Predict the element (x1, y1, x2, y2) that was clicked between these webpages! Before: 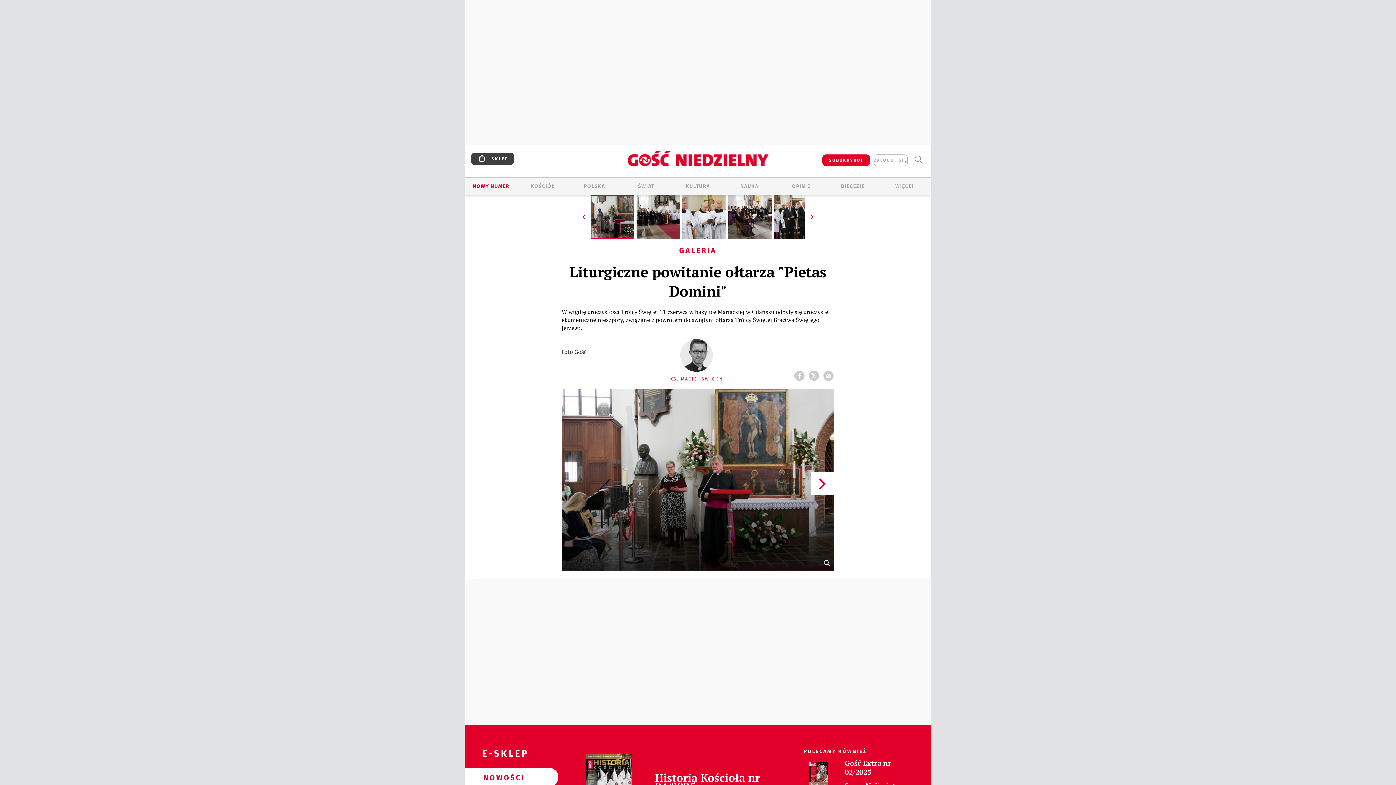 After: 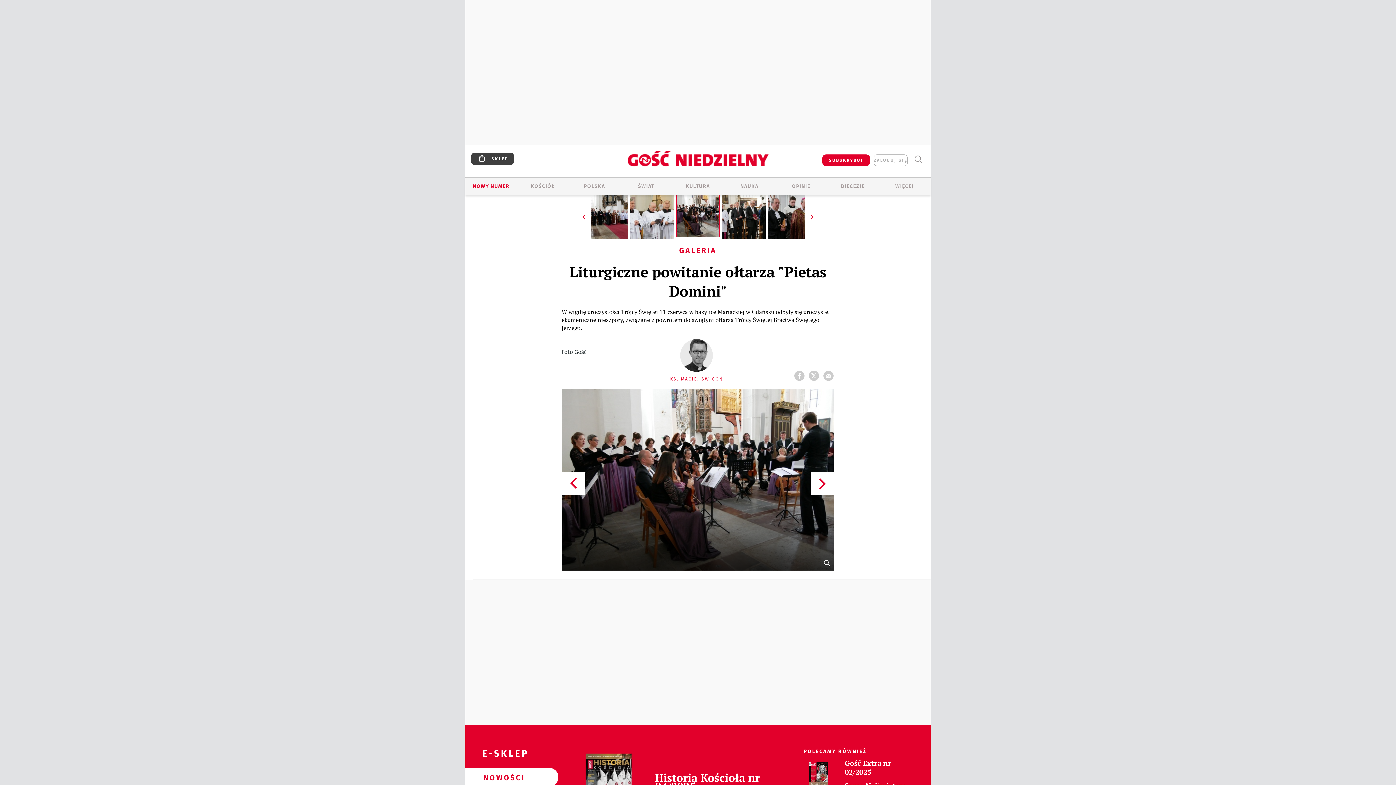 Action: bbox: (728, 233, 772, 240)